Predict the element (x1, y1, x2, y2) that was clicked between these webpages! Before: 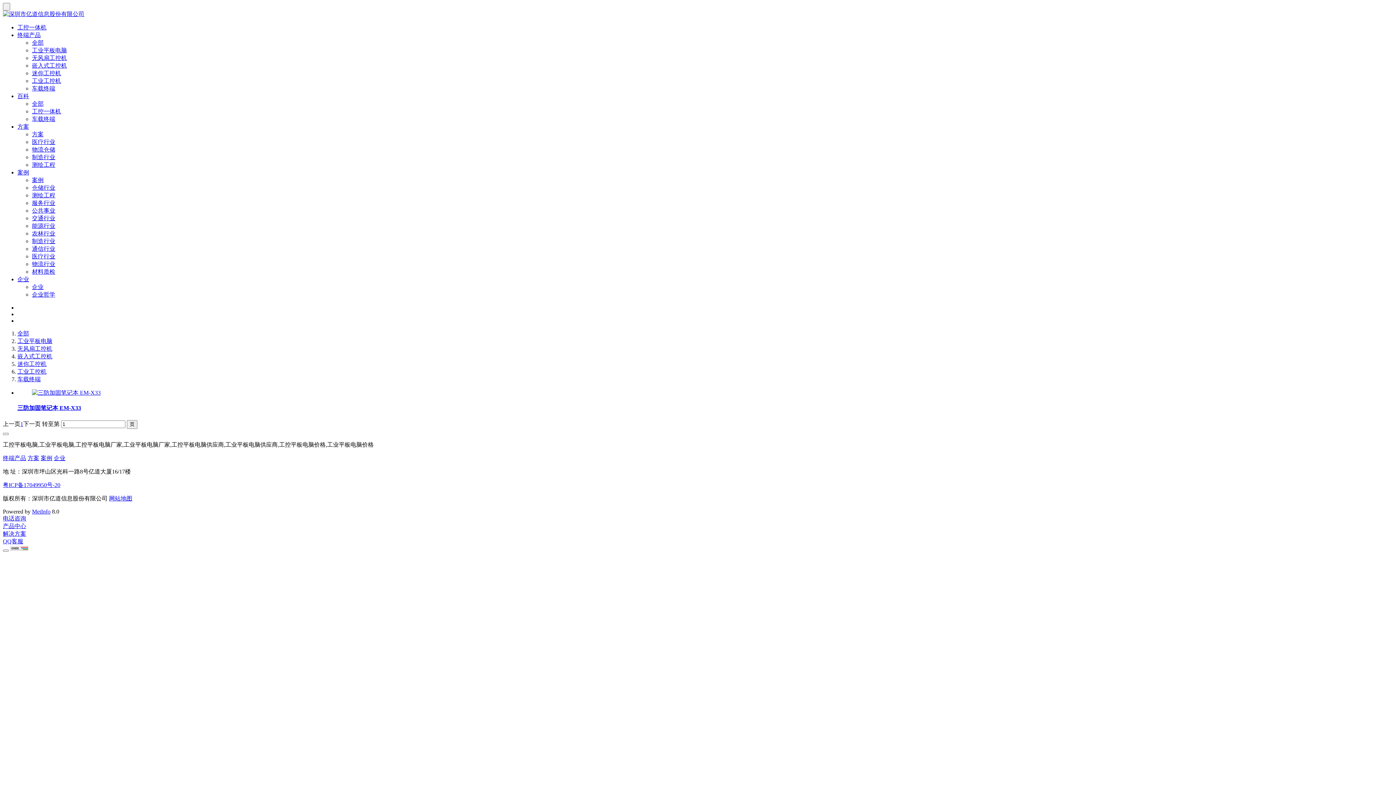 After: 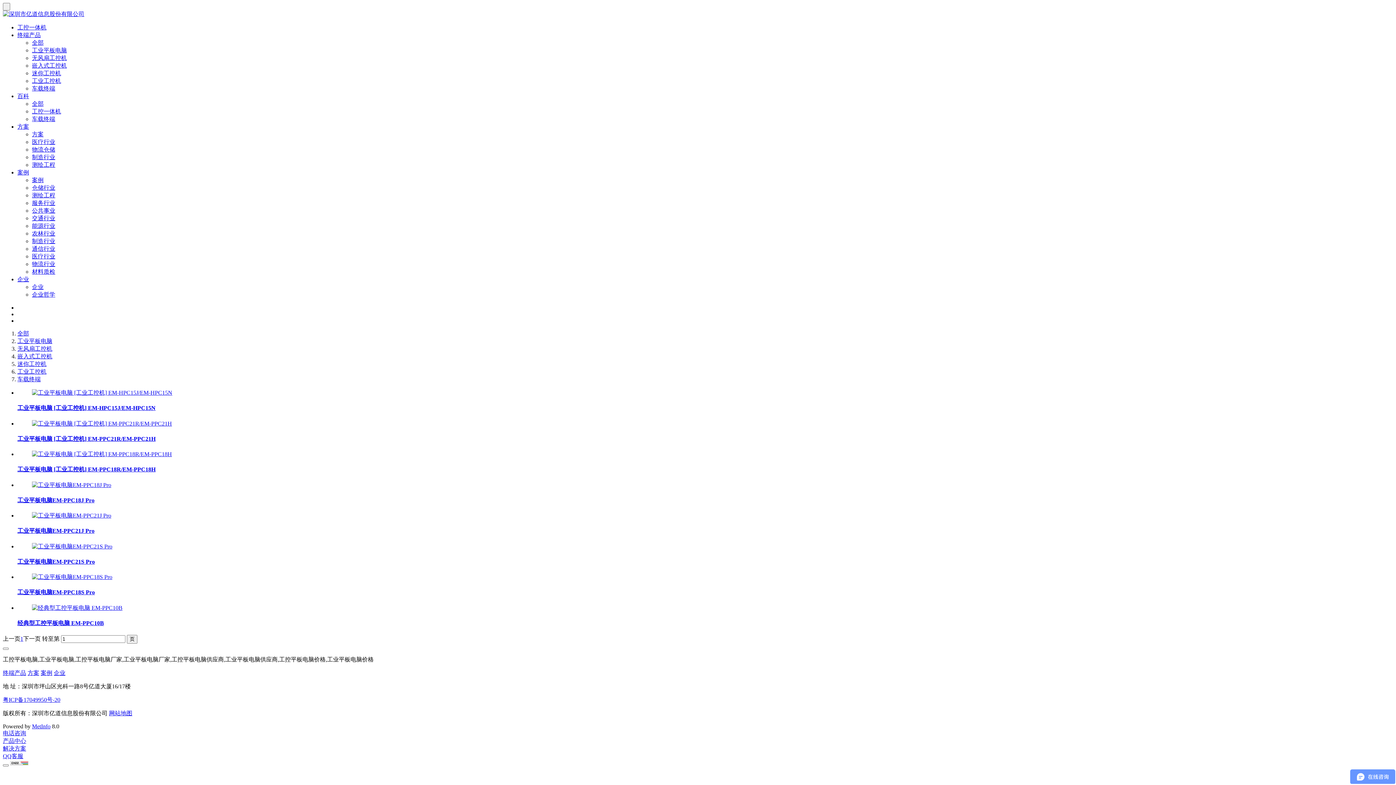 Action: label: 工业工控机 bbox: (17, 368, 46, 374)